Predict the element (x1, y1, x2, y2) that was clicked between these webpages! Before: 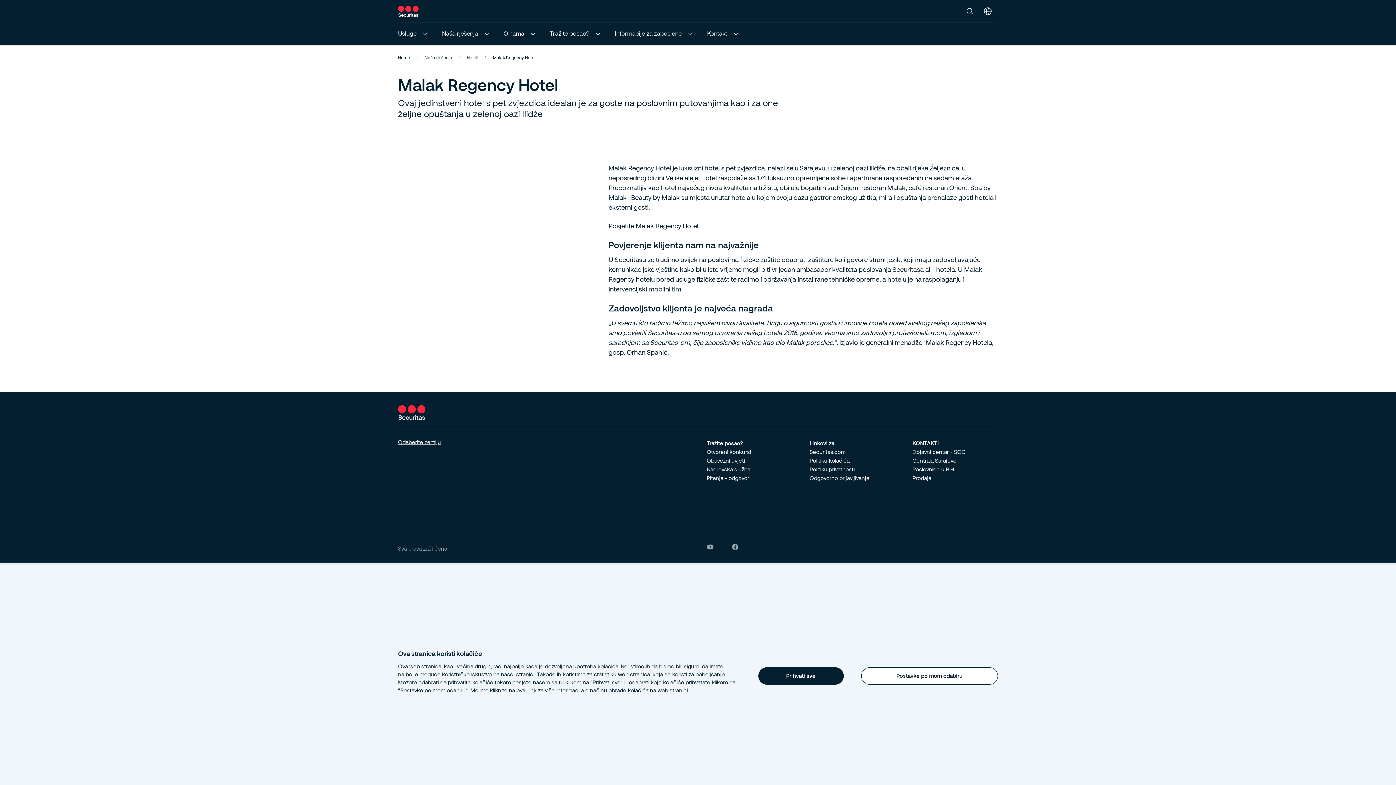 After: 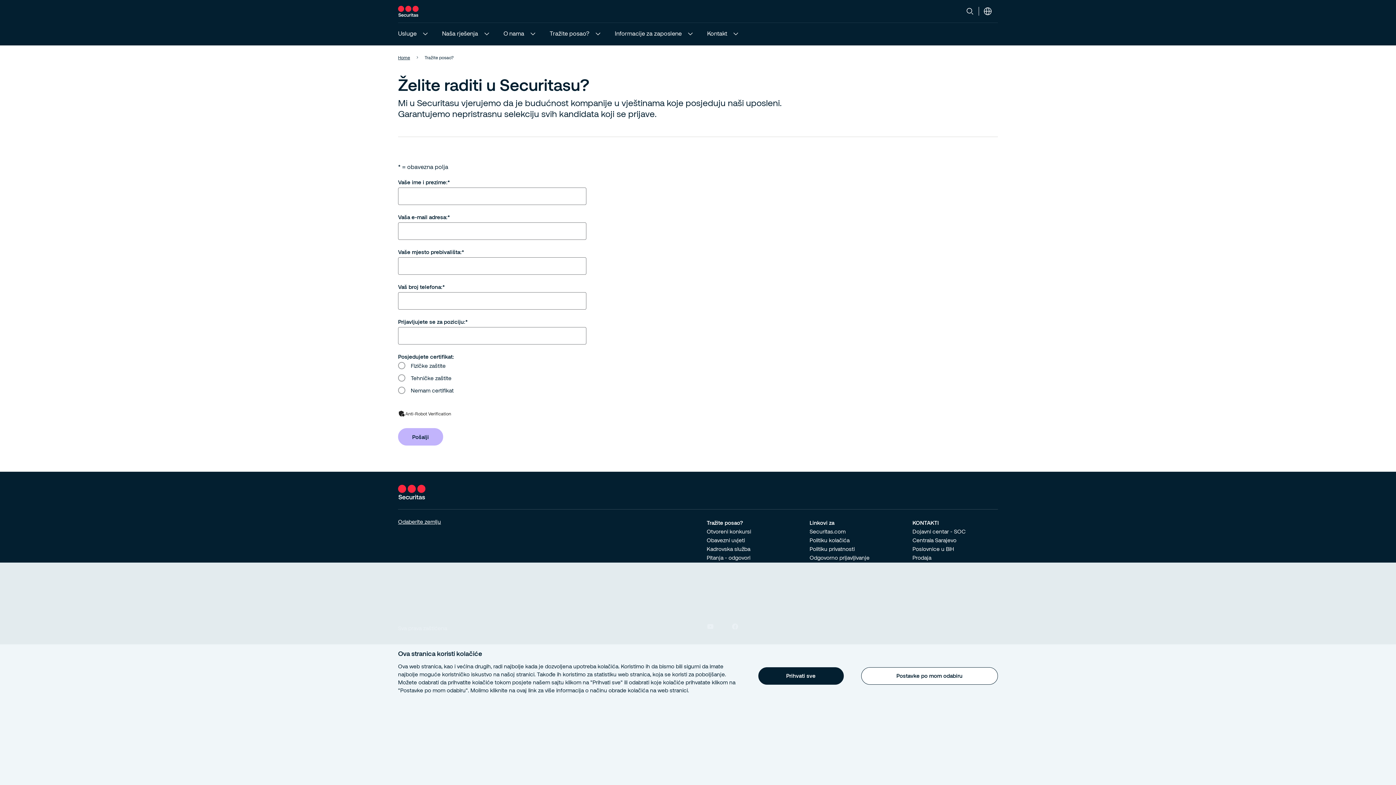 Action: label: Tražite posao? bbox: (549, 22, 589, 43)